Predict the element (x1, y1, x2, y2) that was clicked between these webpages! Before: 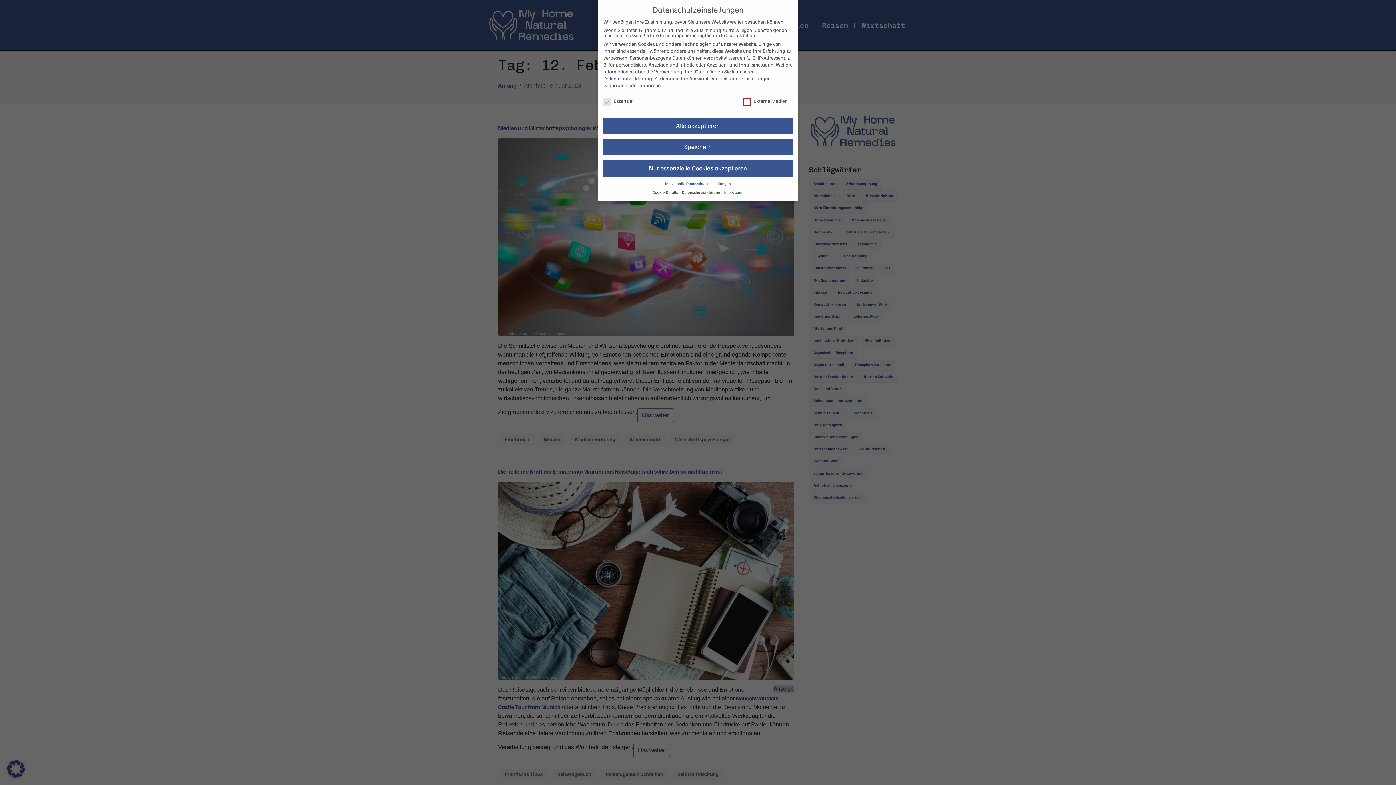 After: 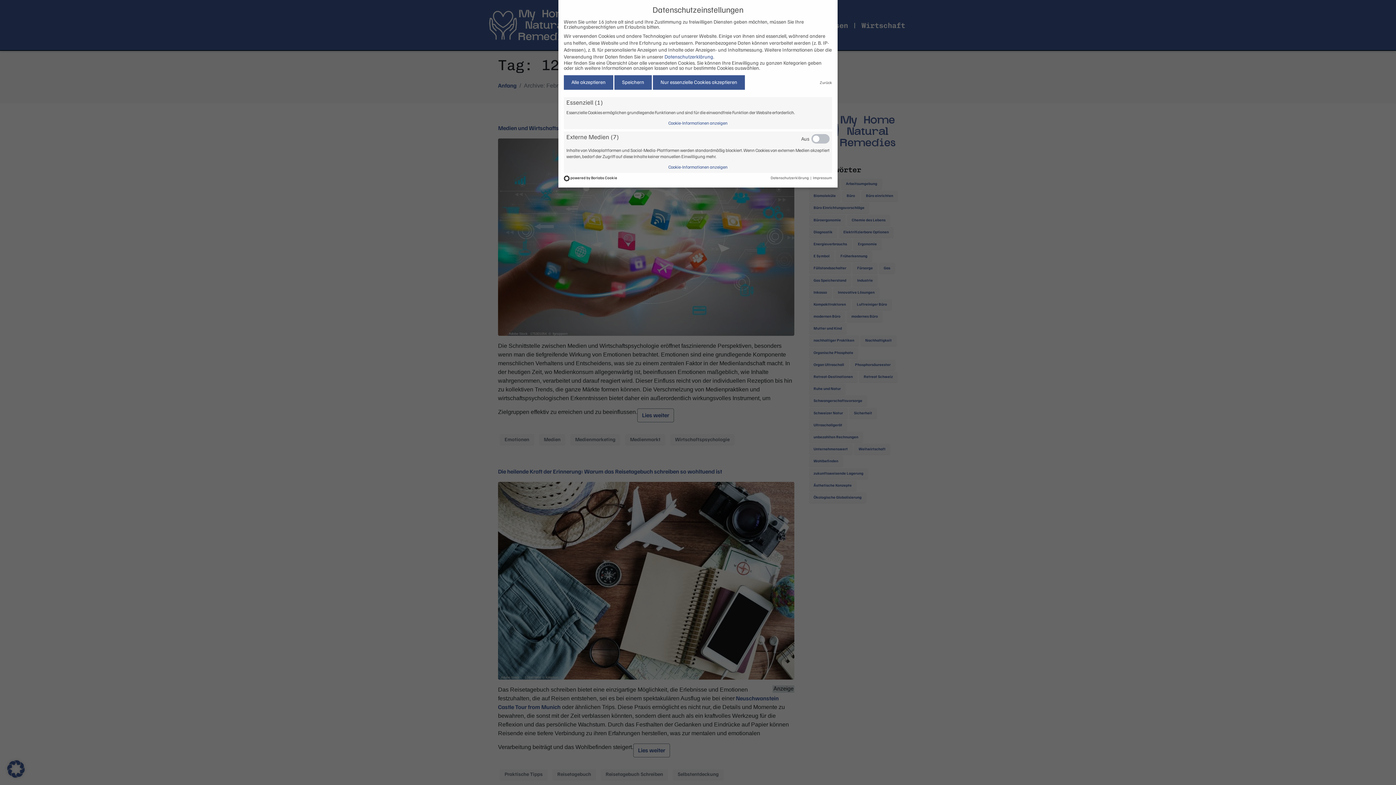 Action: label: Einstellungen bbox: (741, 75, 770, 81)